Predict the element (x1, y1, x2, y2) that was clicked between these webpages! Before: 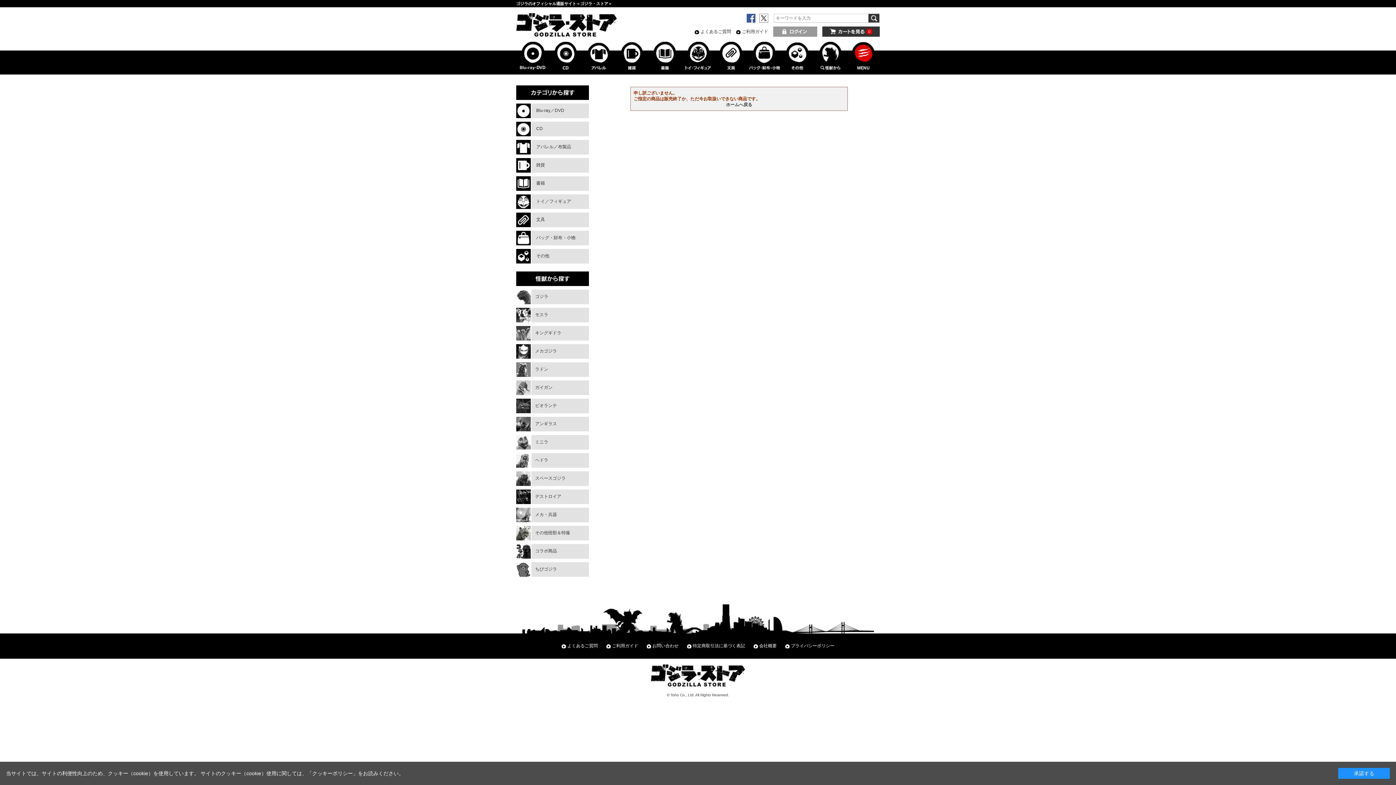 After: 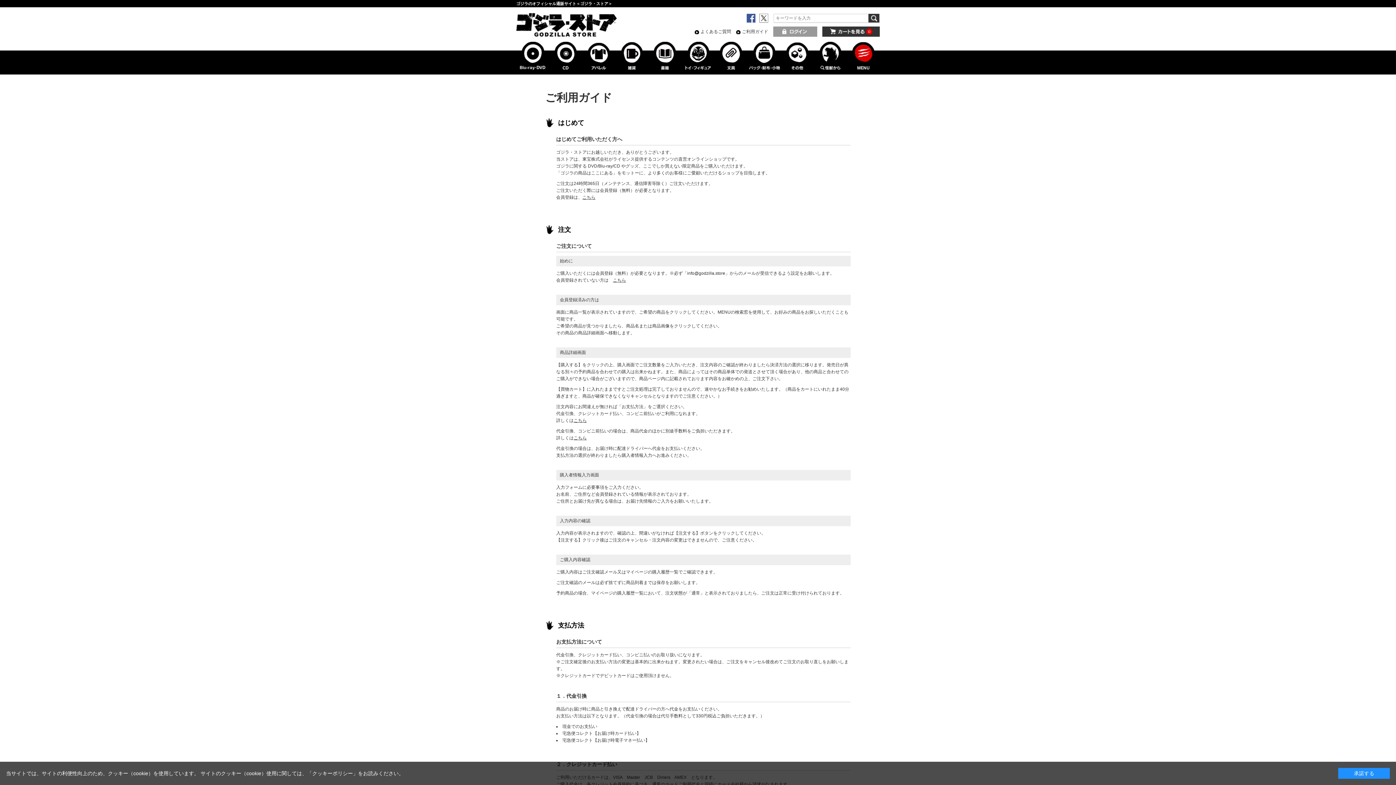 Action: bbox: (606, 643, 638, 648) label: ご利用ガイド